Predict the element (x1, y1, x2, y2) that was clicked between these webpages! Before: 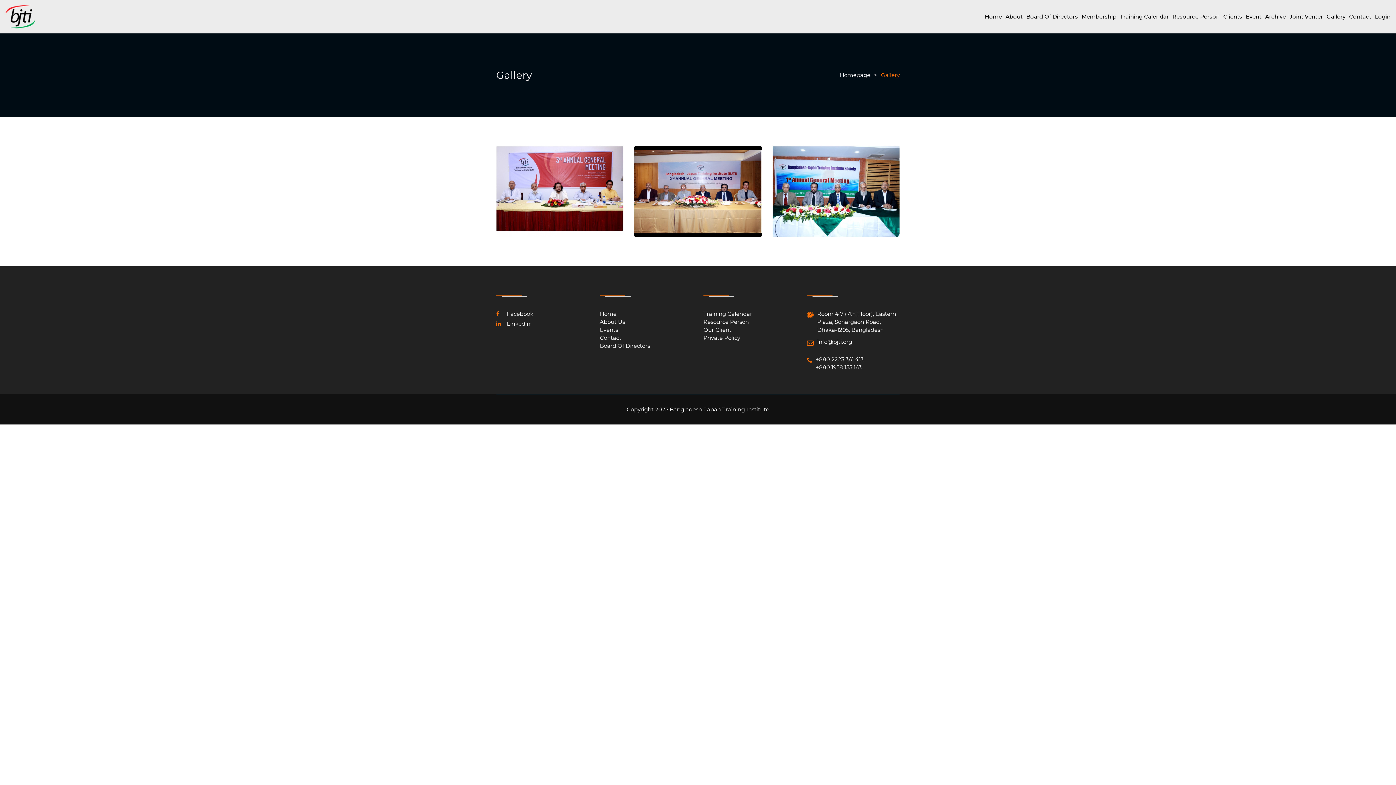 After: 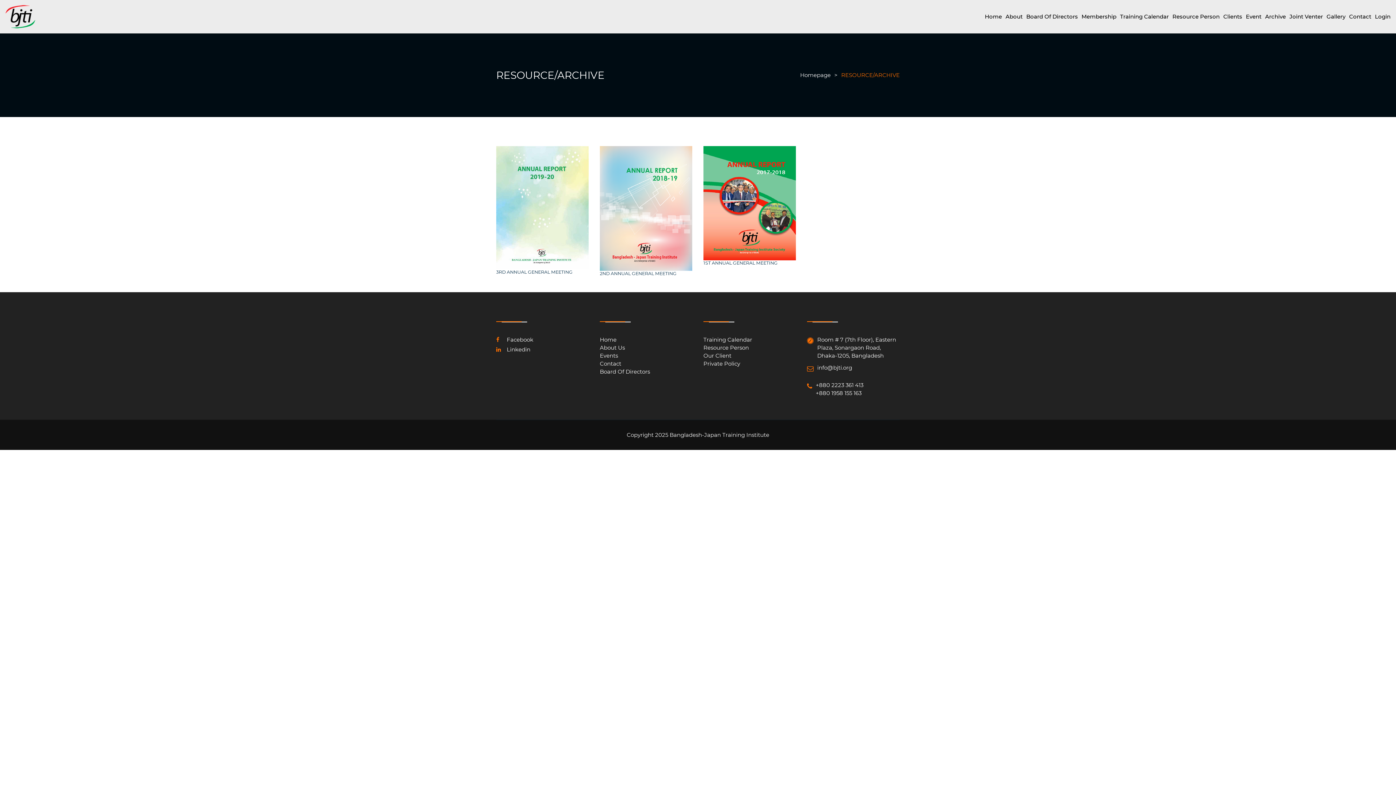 Action: bbox: (1265, 0, 1286, 33) label: Archive